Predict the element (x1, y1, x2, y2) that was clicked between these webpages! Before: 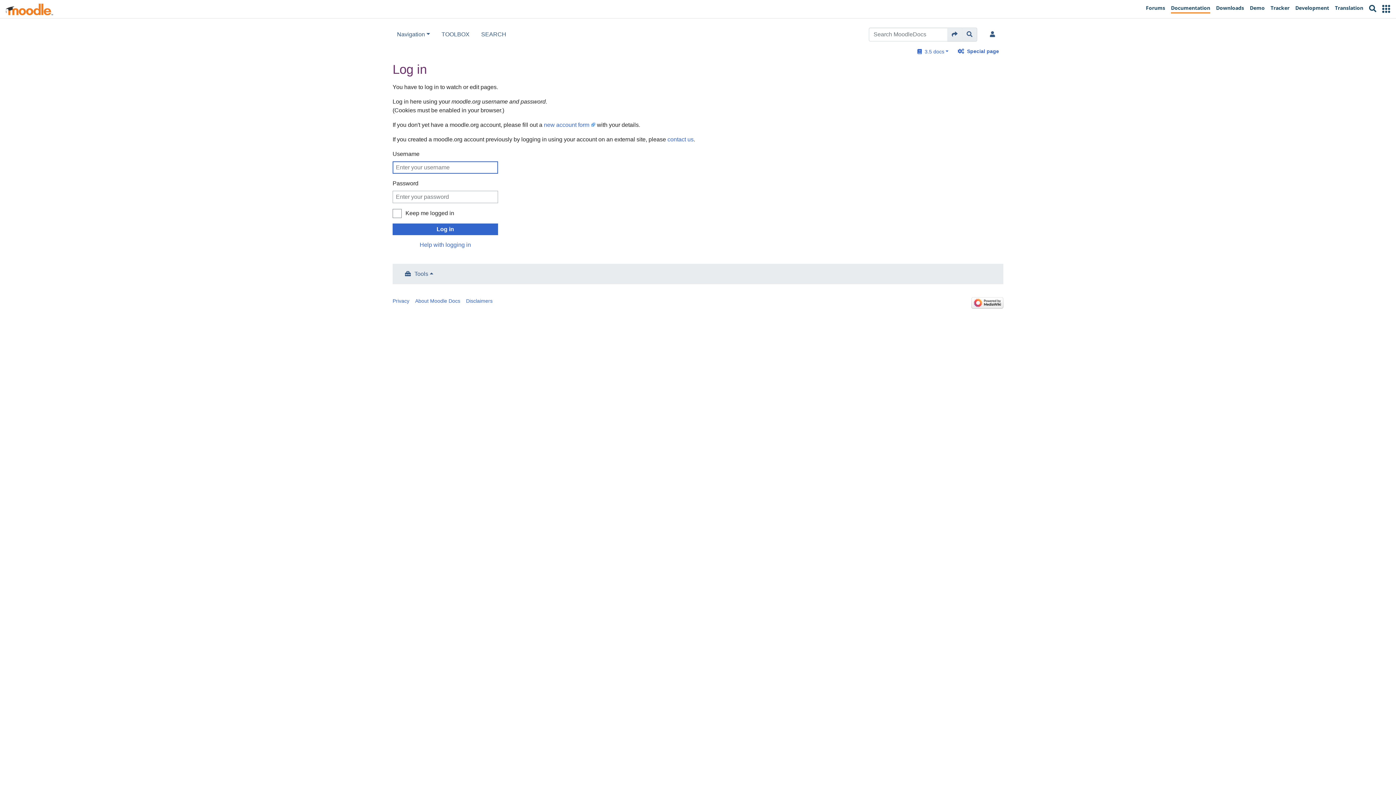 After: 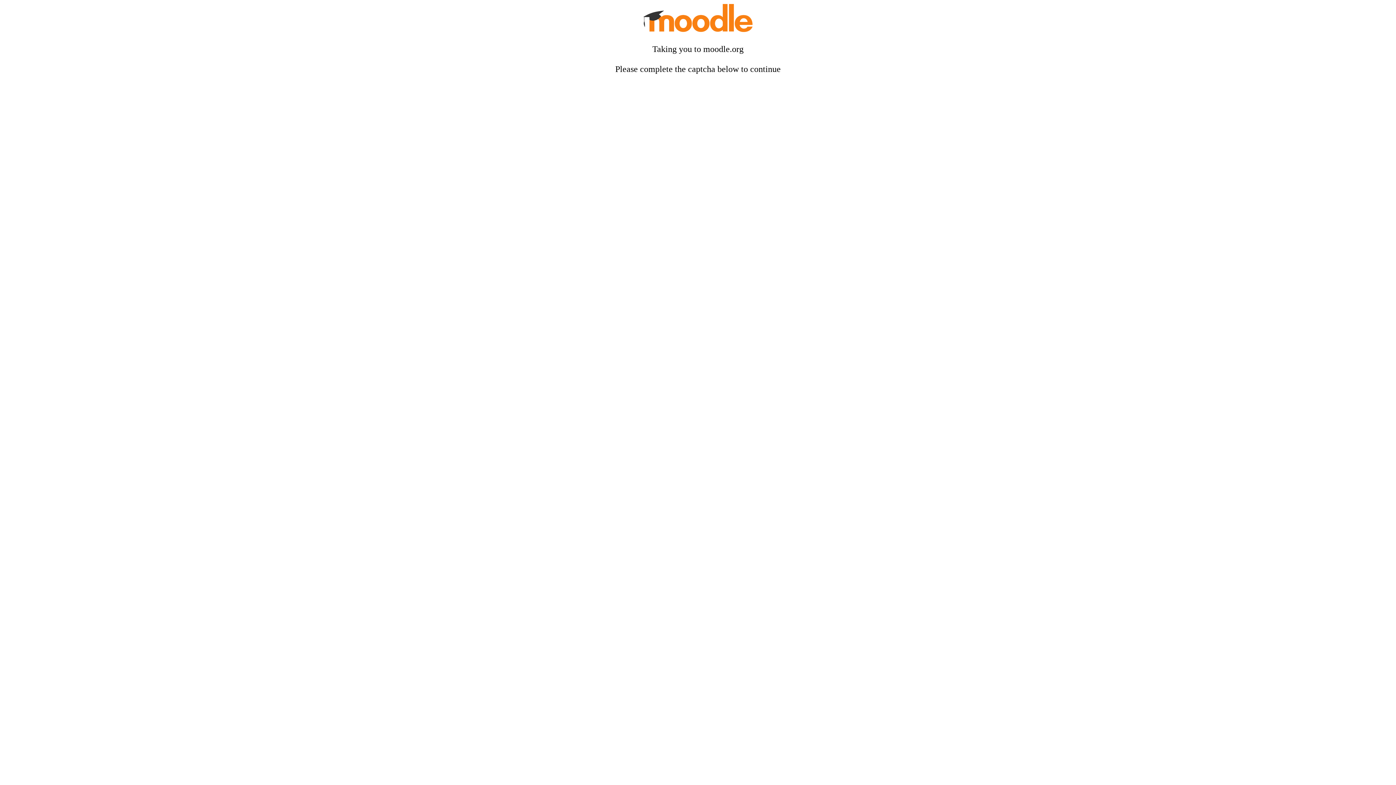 Action: label: new account form bbox: (544, 121, 595, 128)